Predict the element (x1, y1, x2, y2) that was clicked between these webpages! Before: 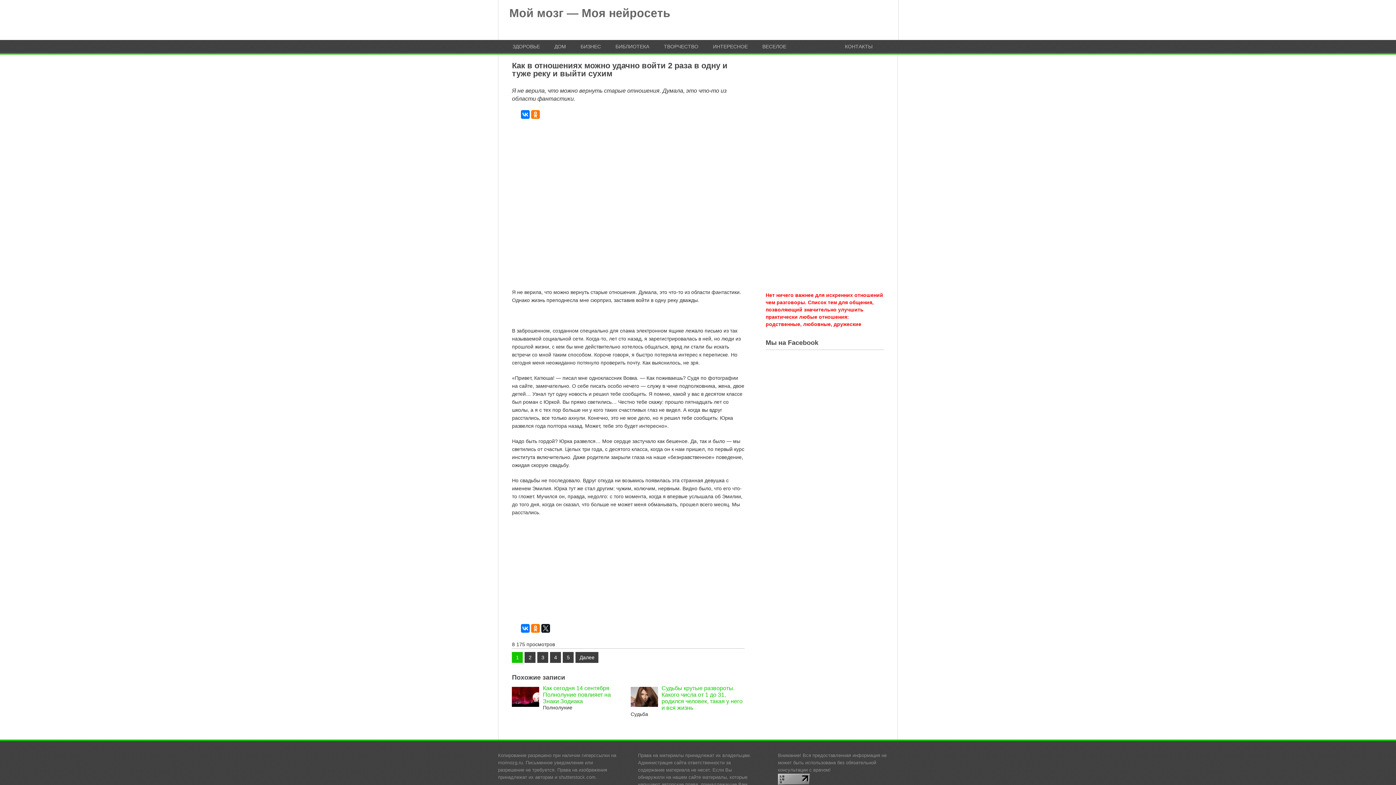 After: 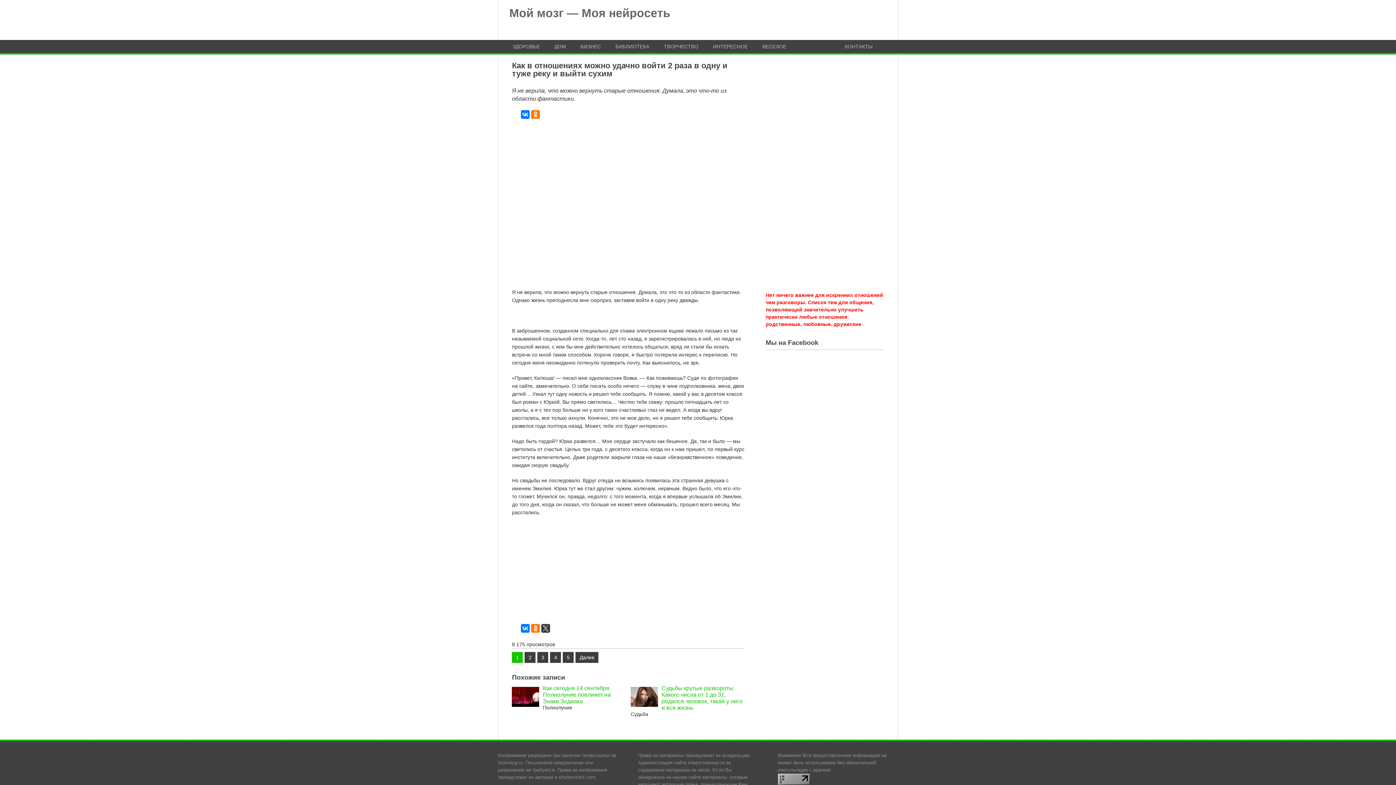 Action: bbox: (541, 624, 550, 633)